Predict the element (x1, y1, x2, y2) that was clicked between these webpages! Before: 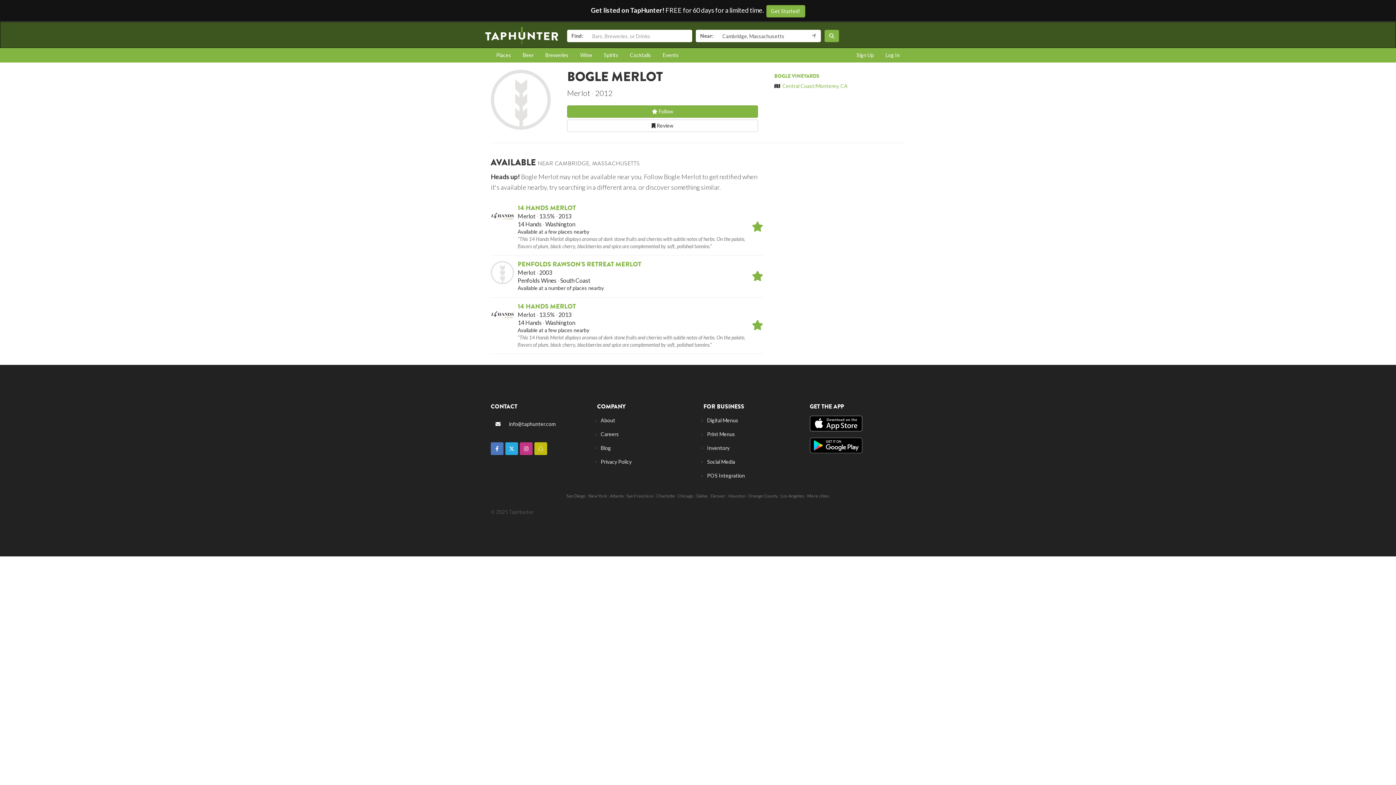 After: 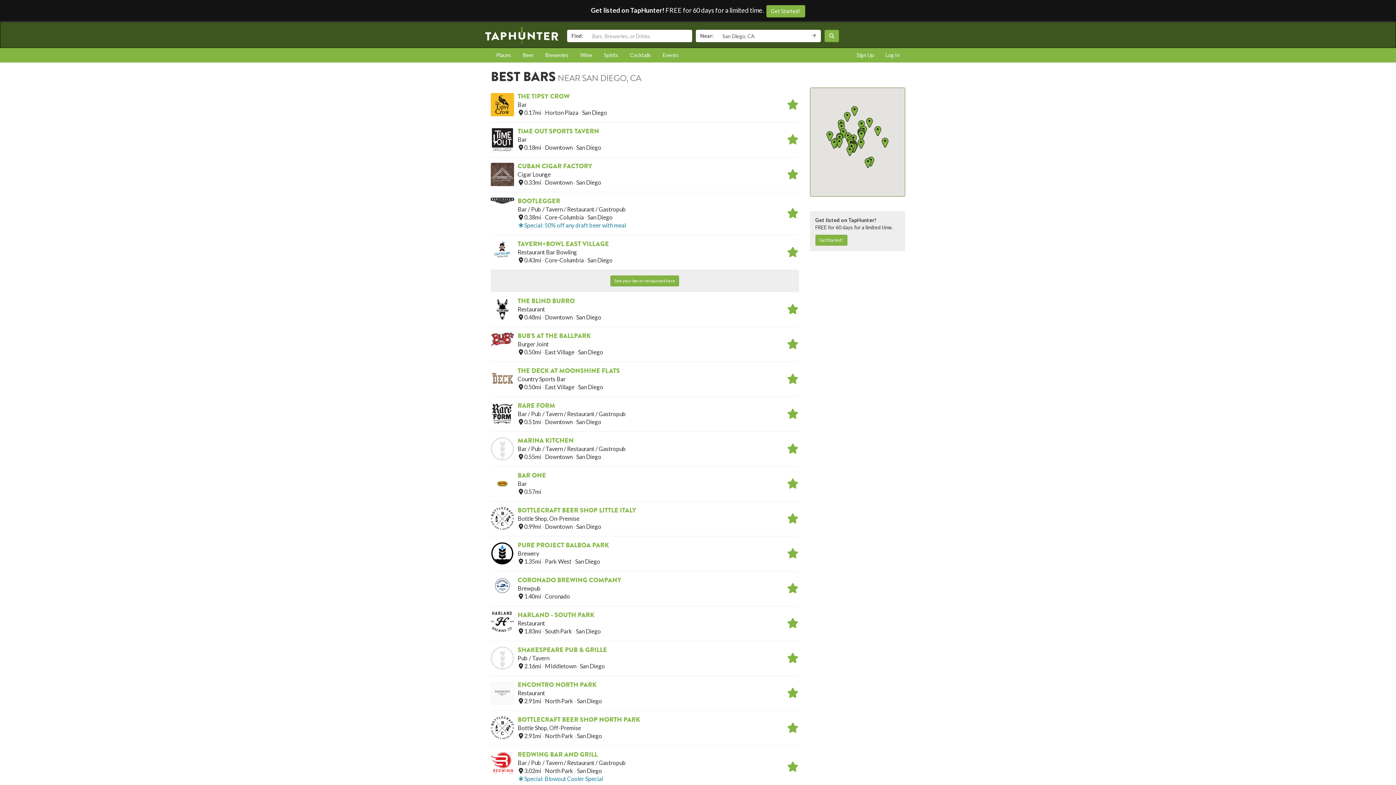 Action: label: San Diego bbox: (566, 493, 585, 498)